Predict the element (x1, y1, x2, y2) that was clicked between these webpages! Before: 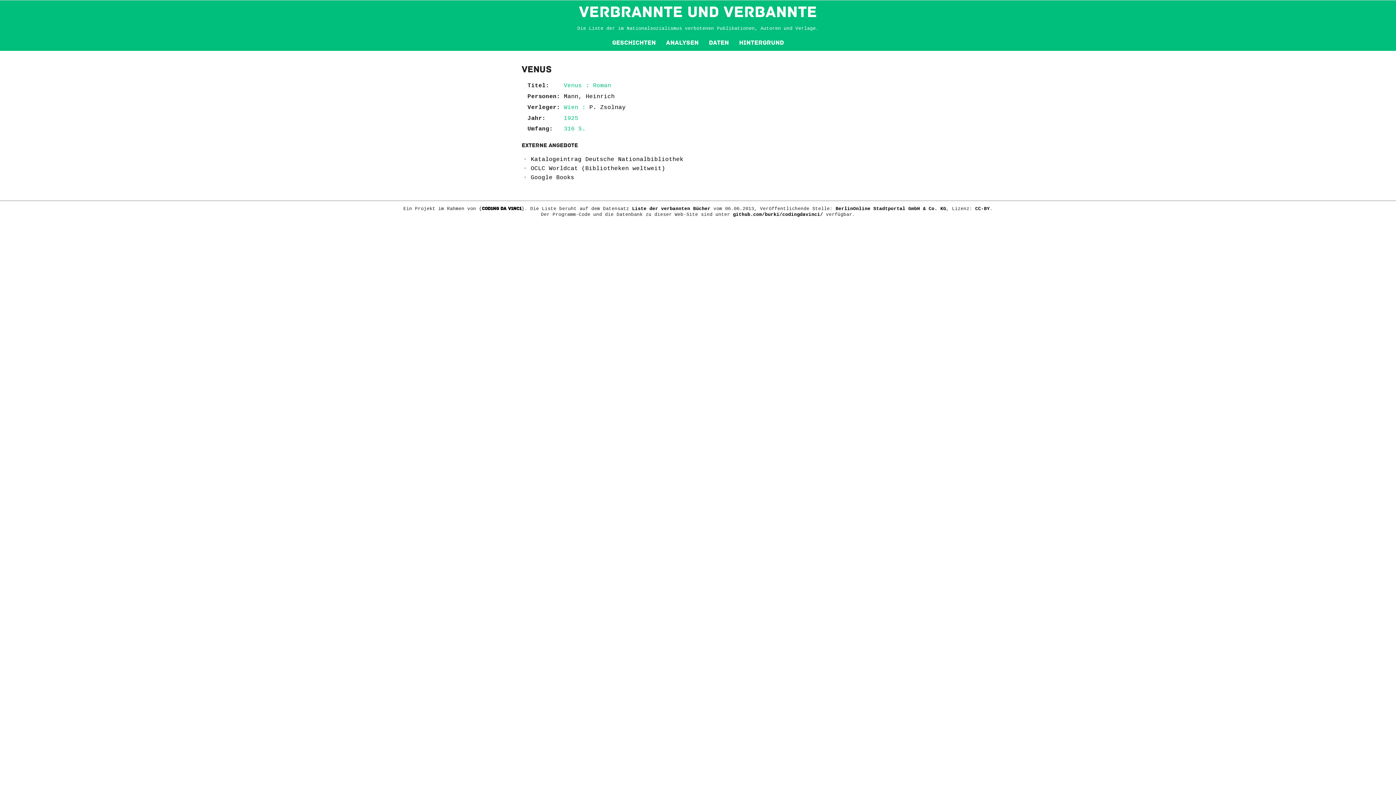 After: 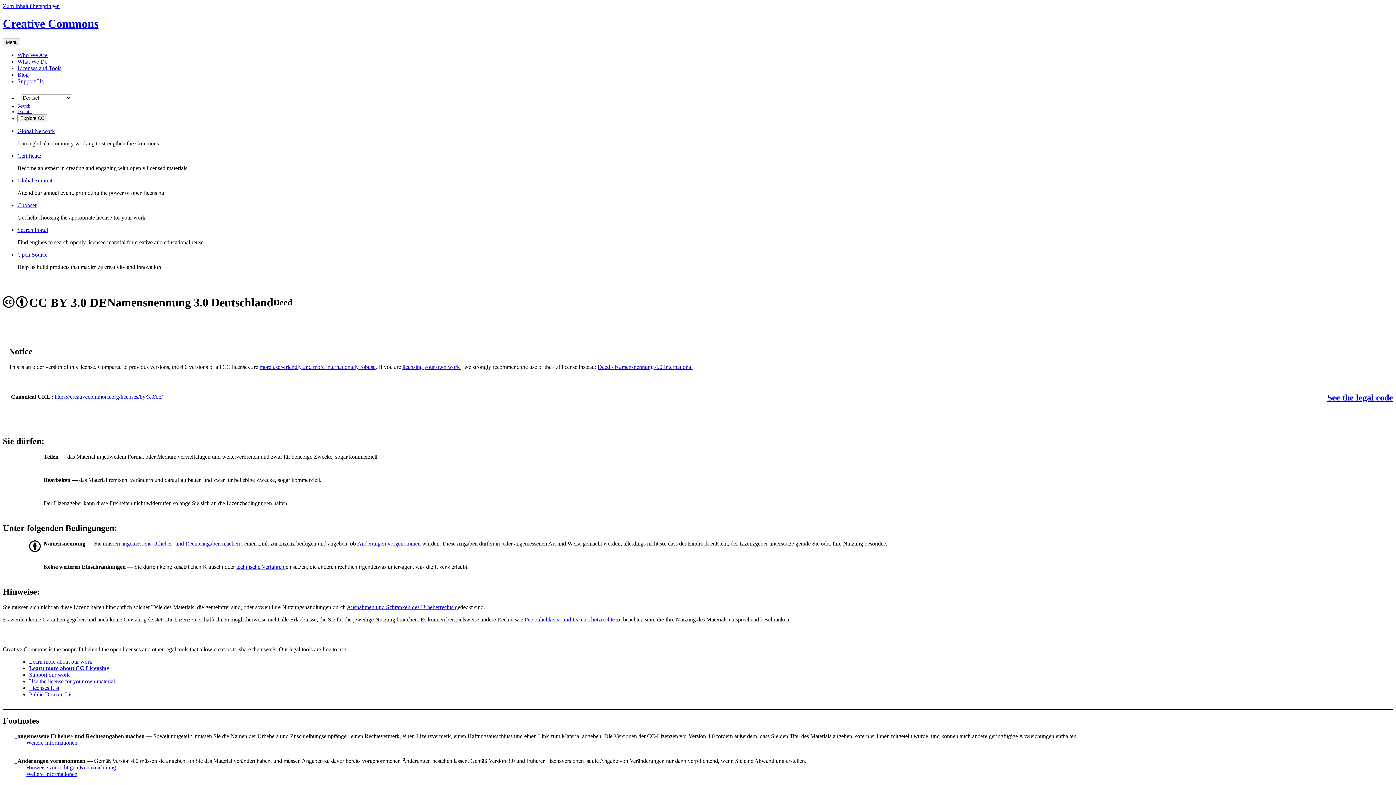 Action: bbox: (975, 206, 990, 211) label: CC-BY